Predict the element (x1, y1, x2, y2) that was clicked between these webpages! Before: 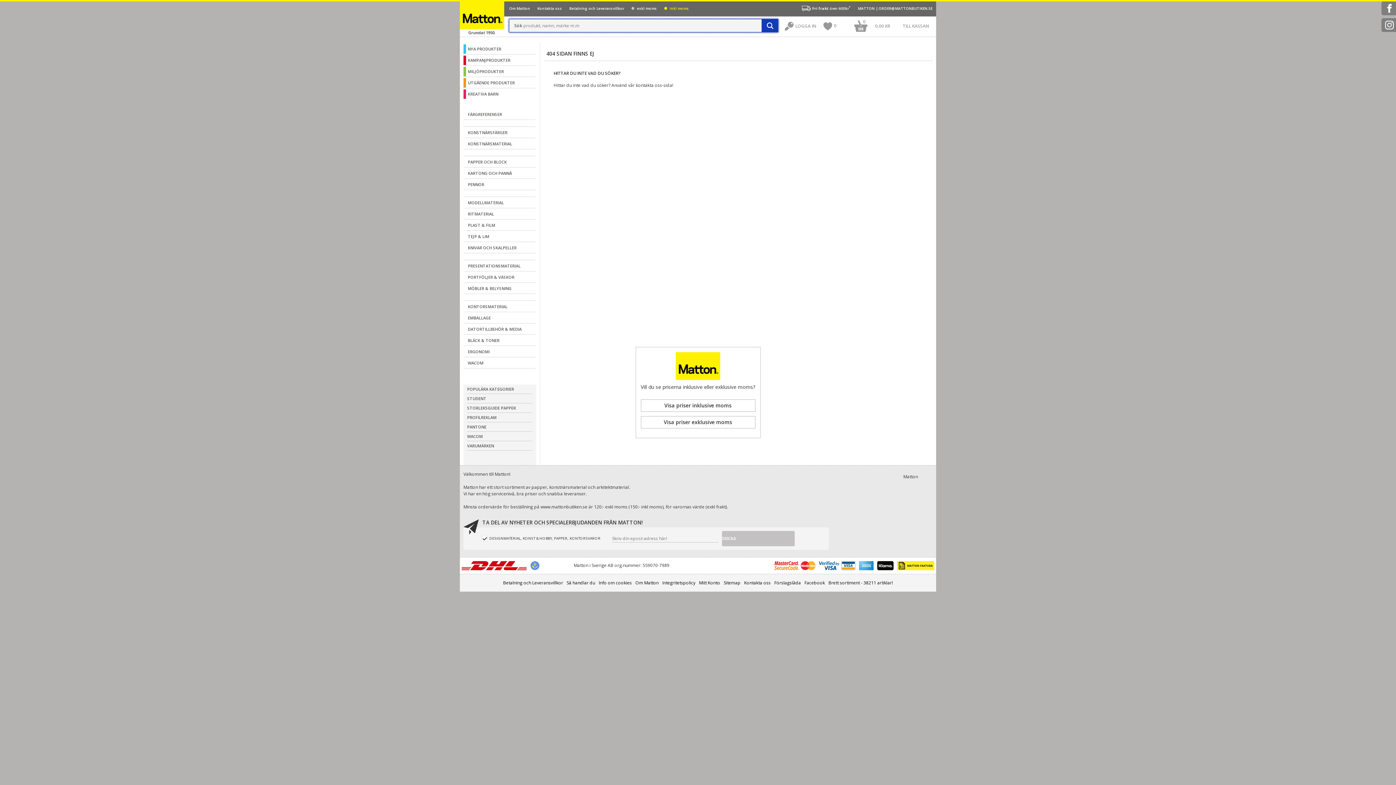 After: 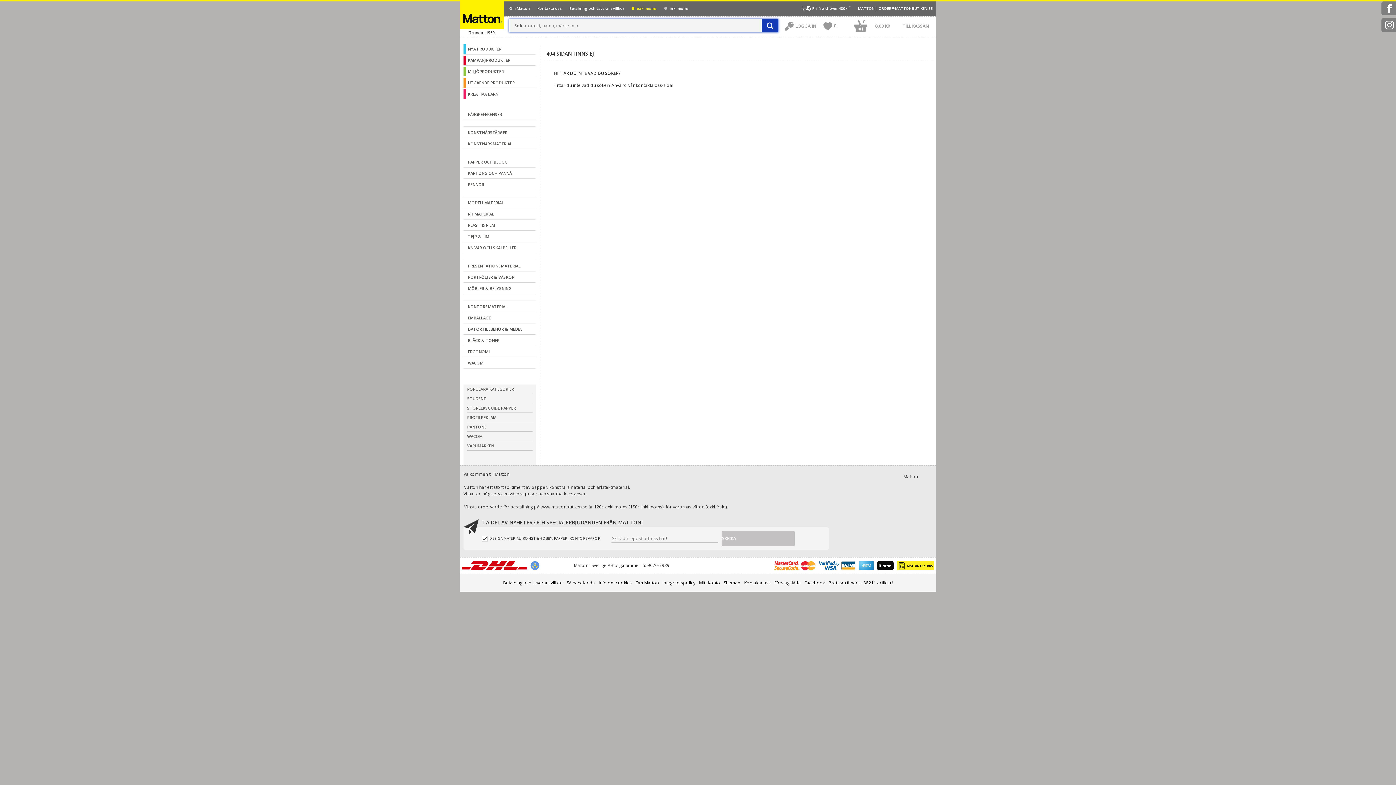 Action: bbox: (640, 416, 755, 428) label: Visa priser exklusive moms